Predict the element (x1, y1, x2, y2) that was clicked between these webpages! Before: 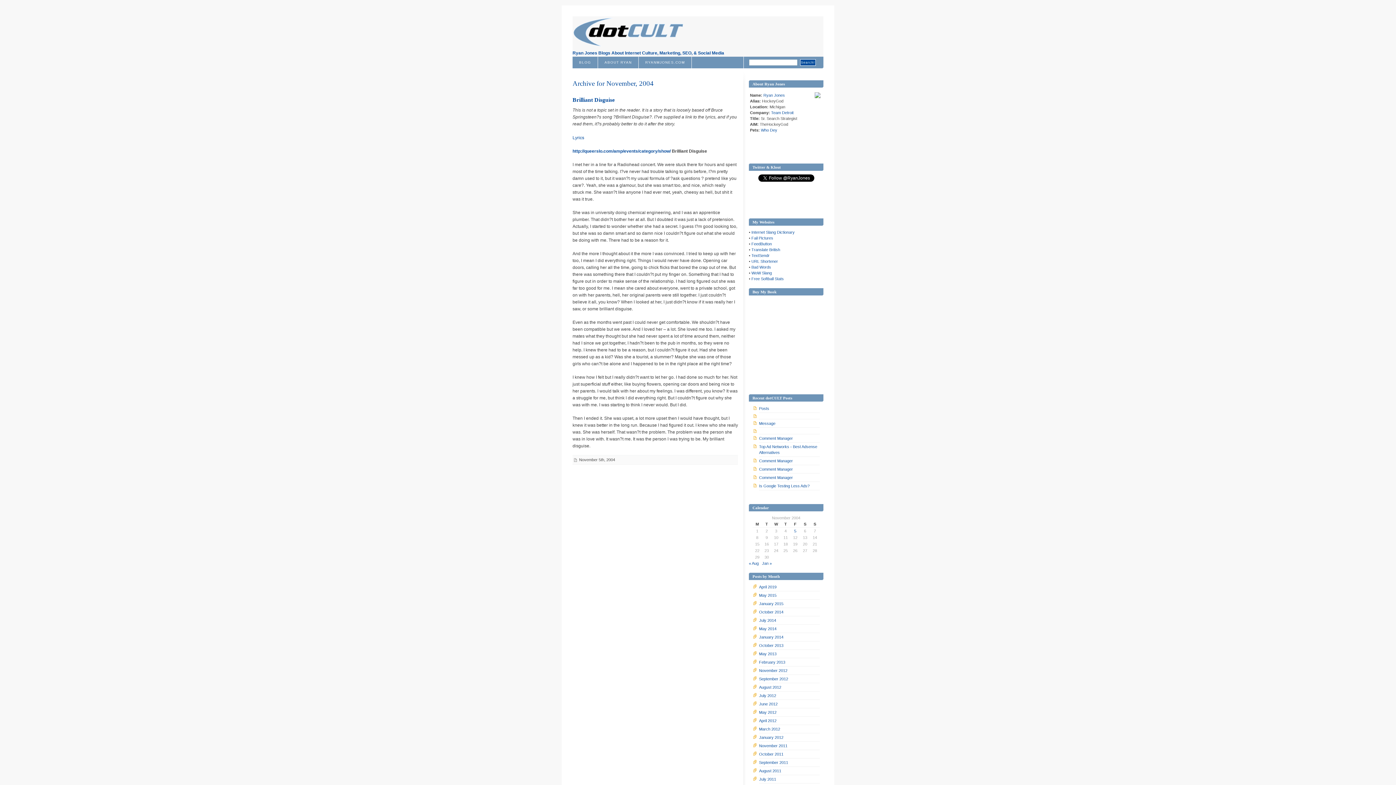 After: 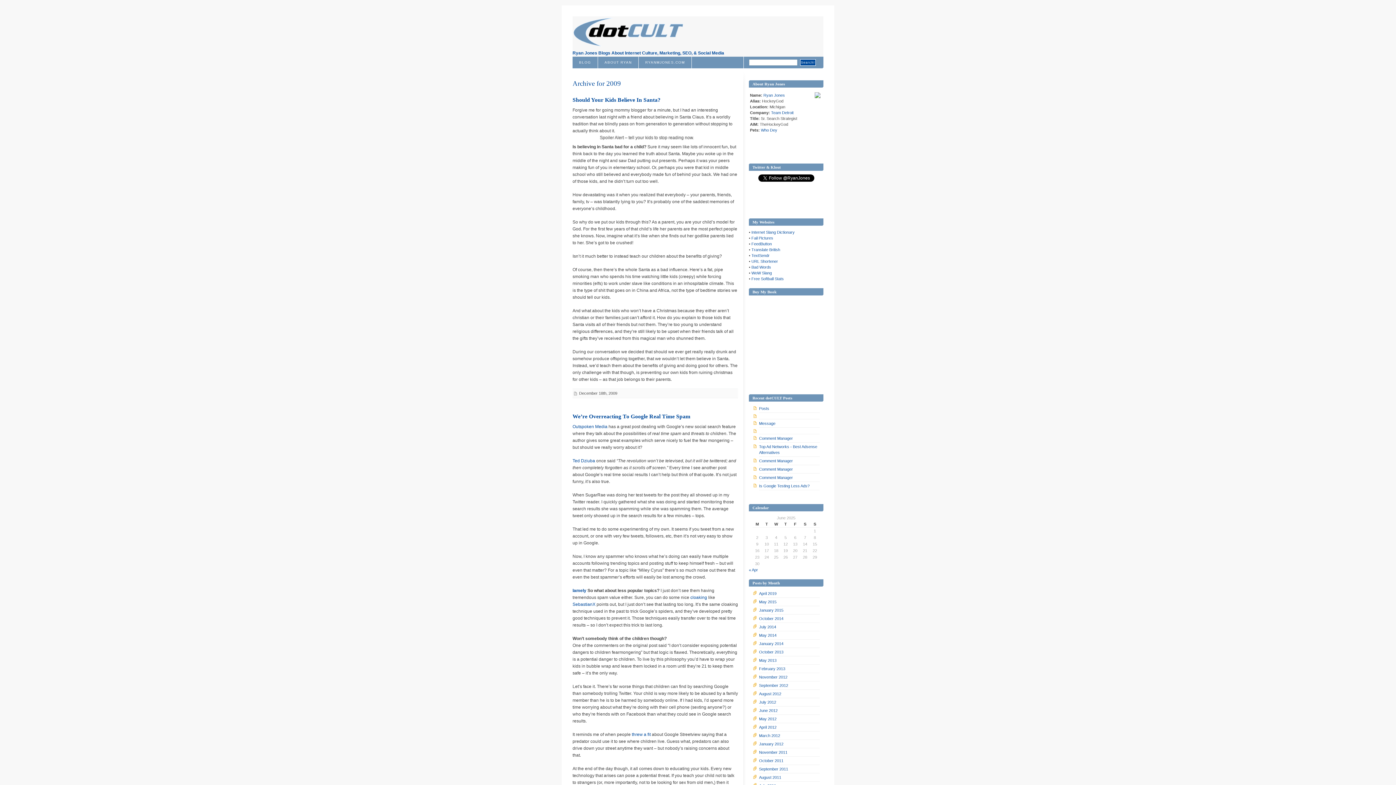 Action: bbox: (759, 413, 820, 414)